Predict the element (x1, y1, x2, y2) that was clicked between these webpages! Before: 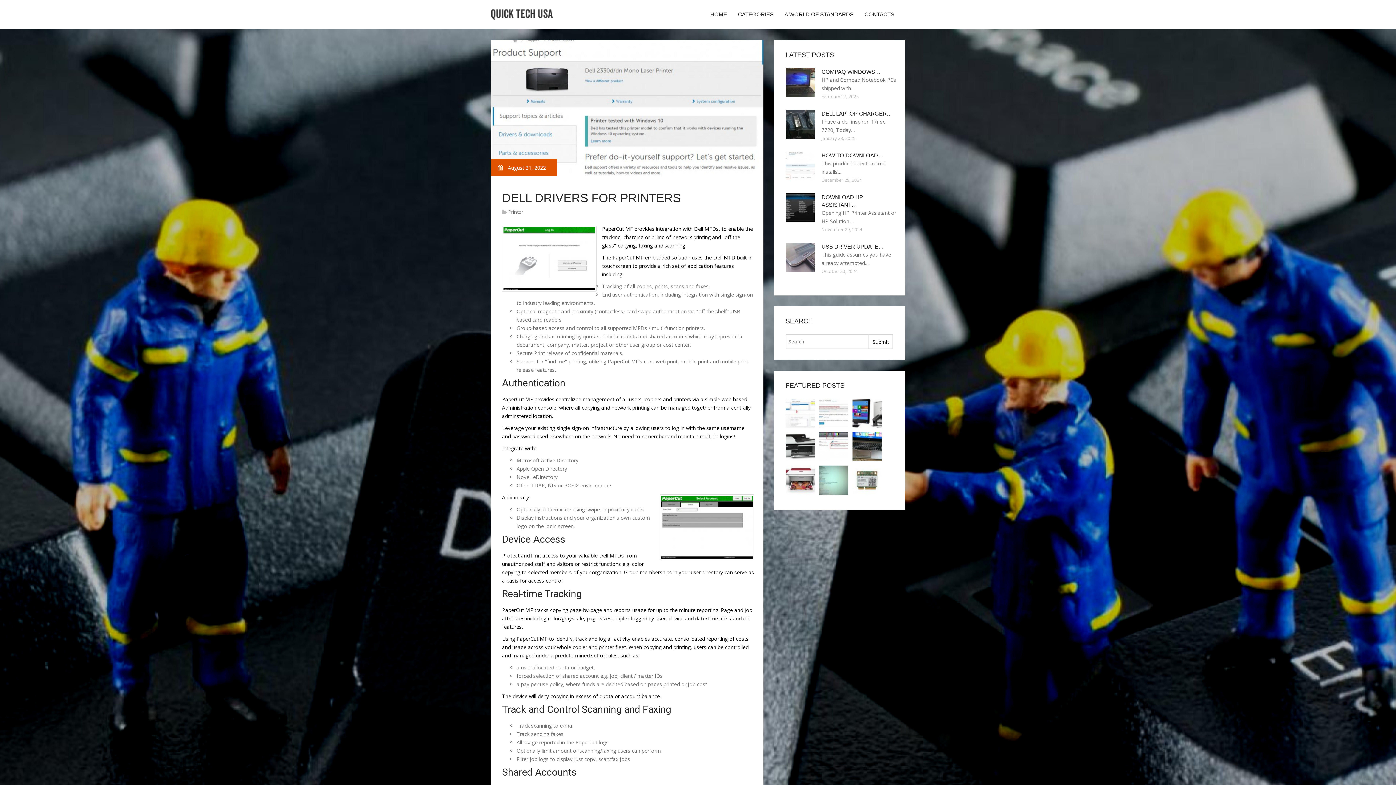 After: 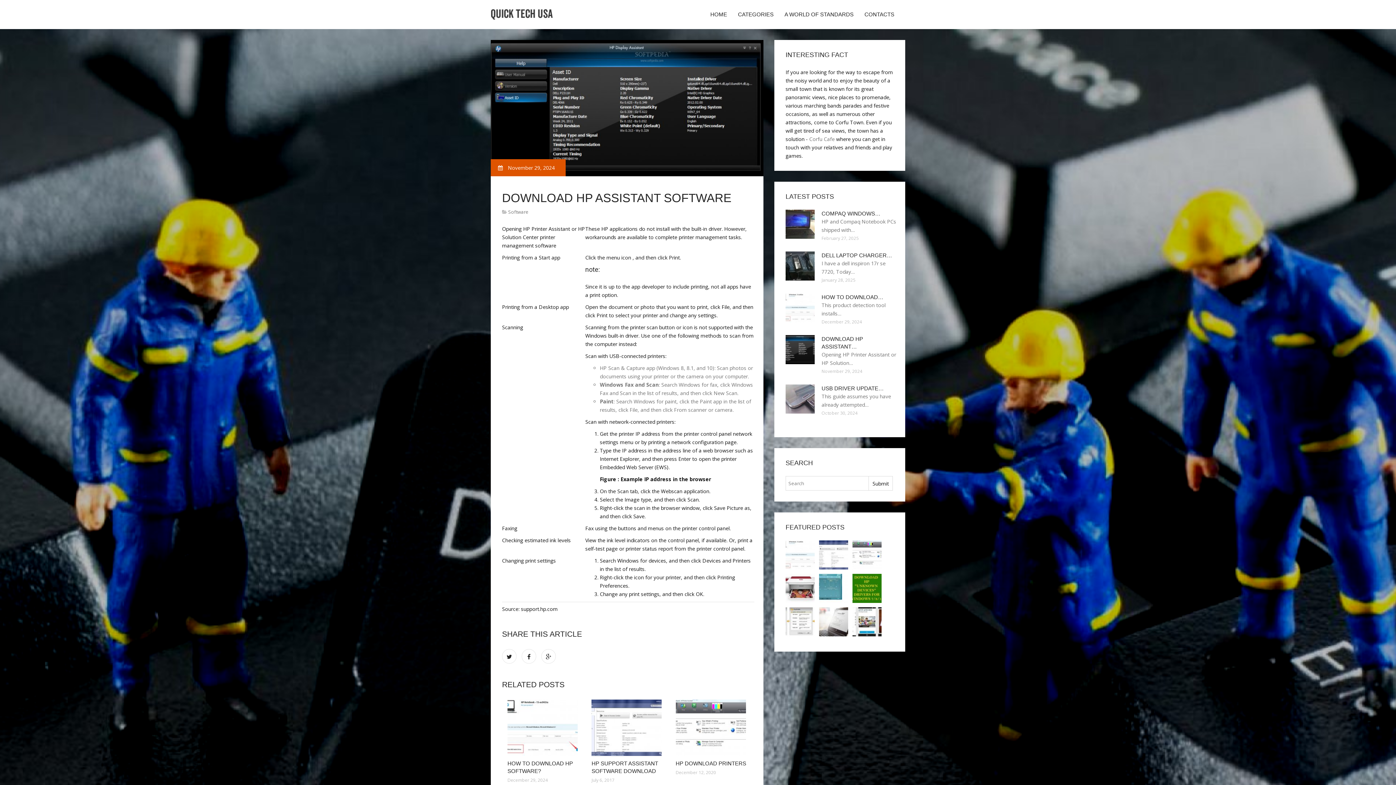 Action: bbox: (785, 203, 814, 210)